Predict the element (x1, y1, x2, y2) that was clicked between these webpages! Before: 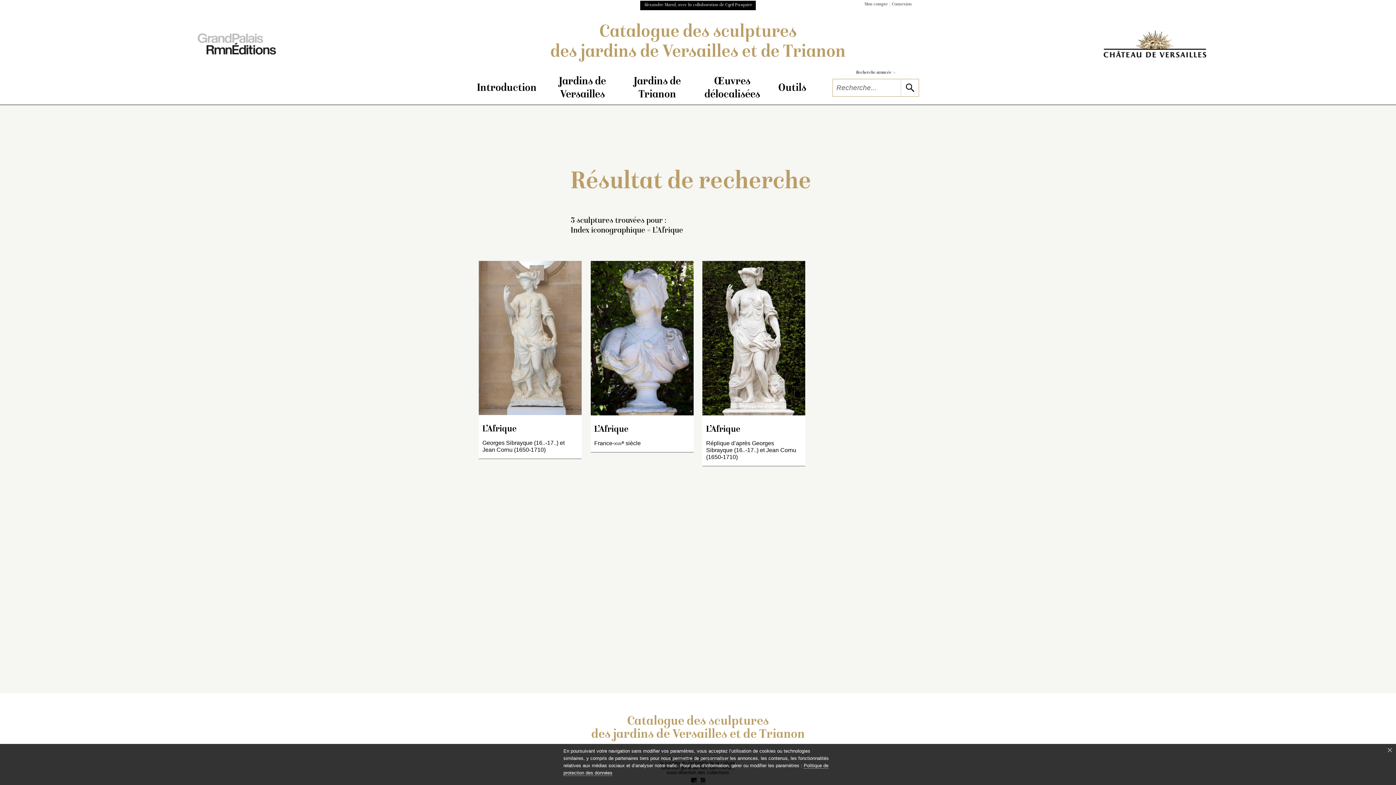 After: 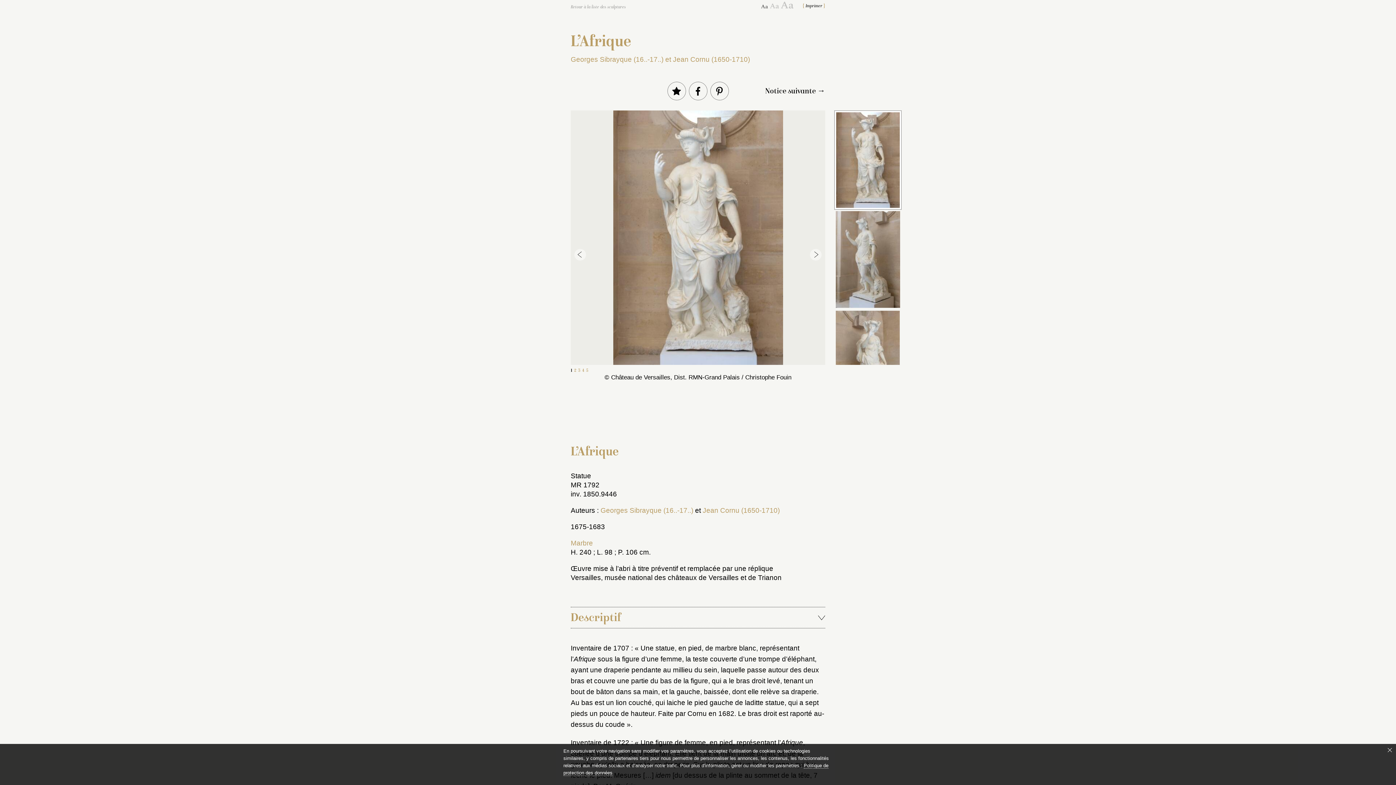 Action: bbox: (482, 425, 516, 434) label: L’Afrique